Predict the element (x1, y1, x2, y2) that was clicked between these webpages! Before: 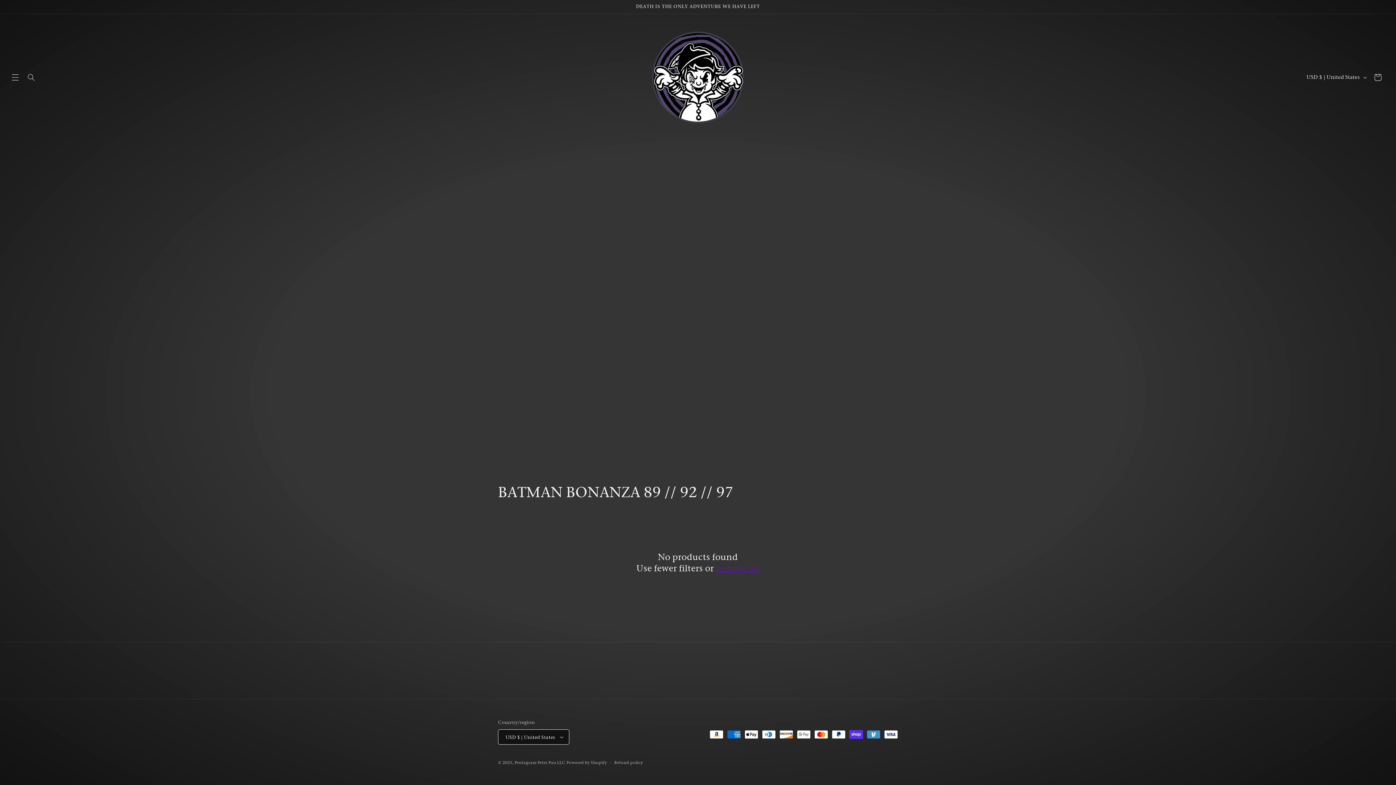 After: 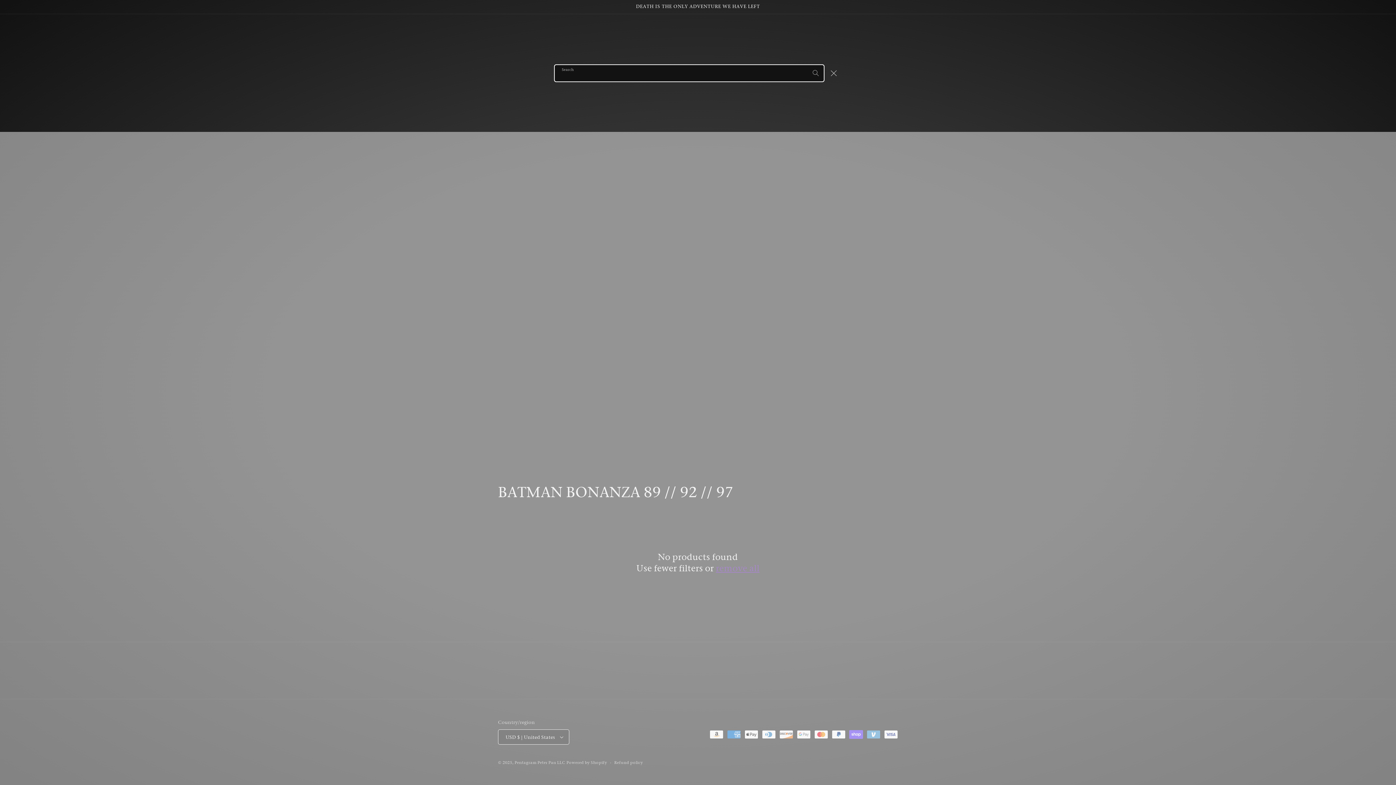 Action: label: Search bbox: (23, 69, 39, 85)